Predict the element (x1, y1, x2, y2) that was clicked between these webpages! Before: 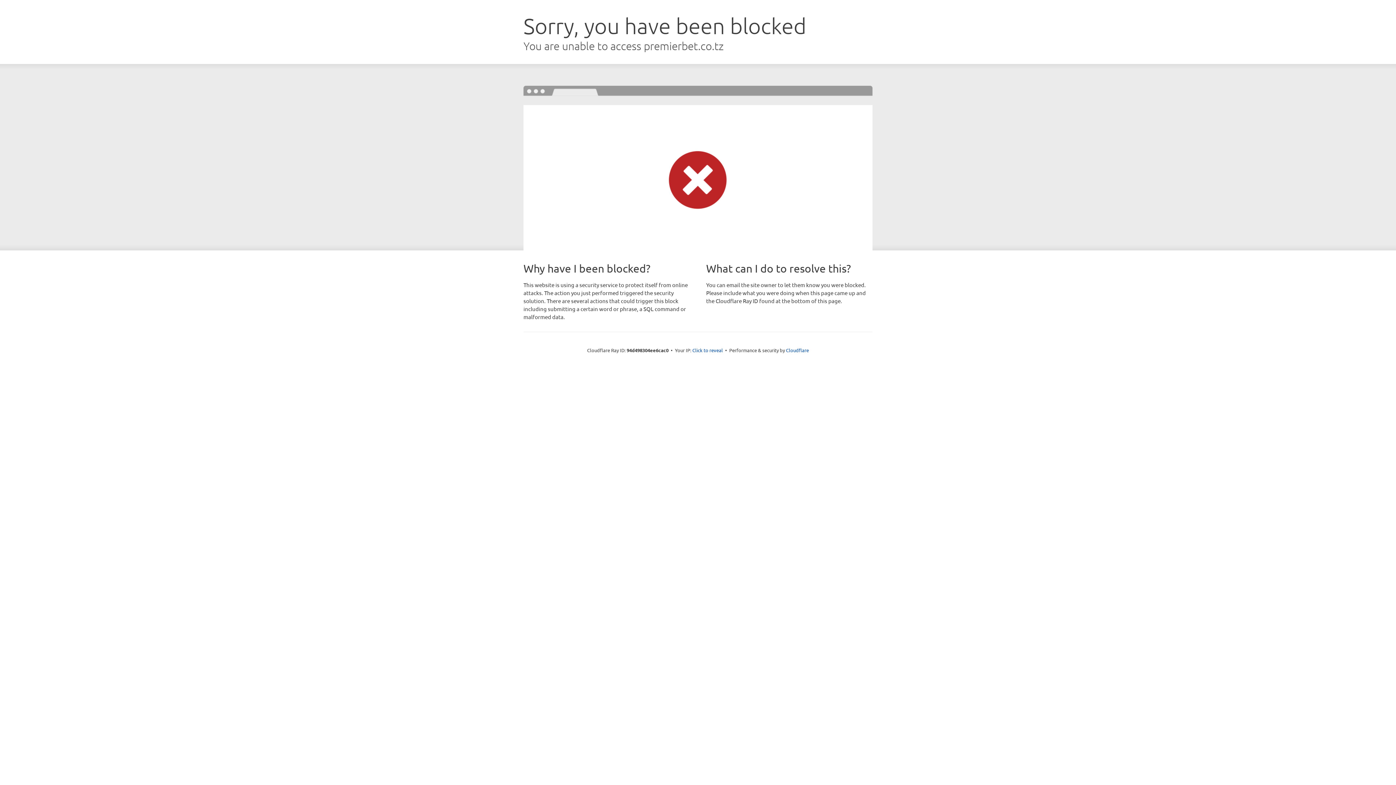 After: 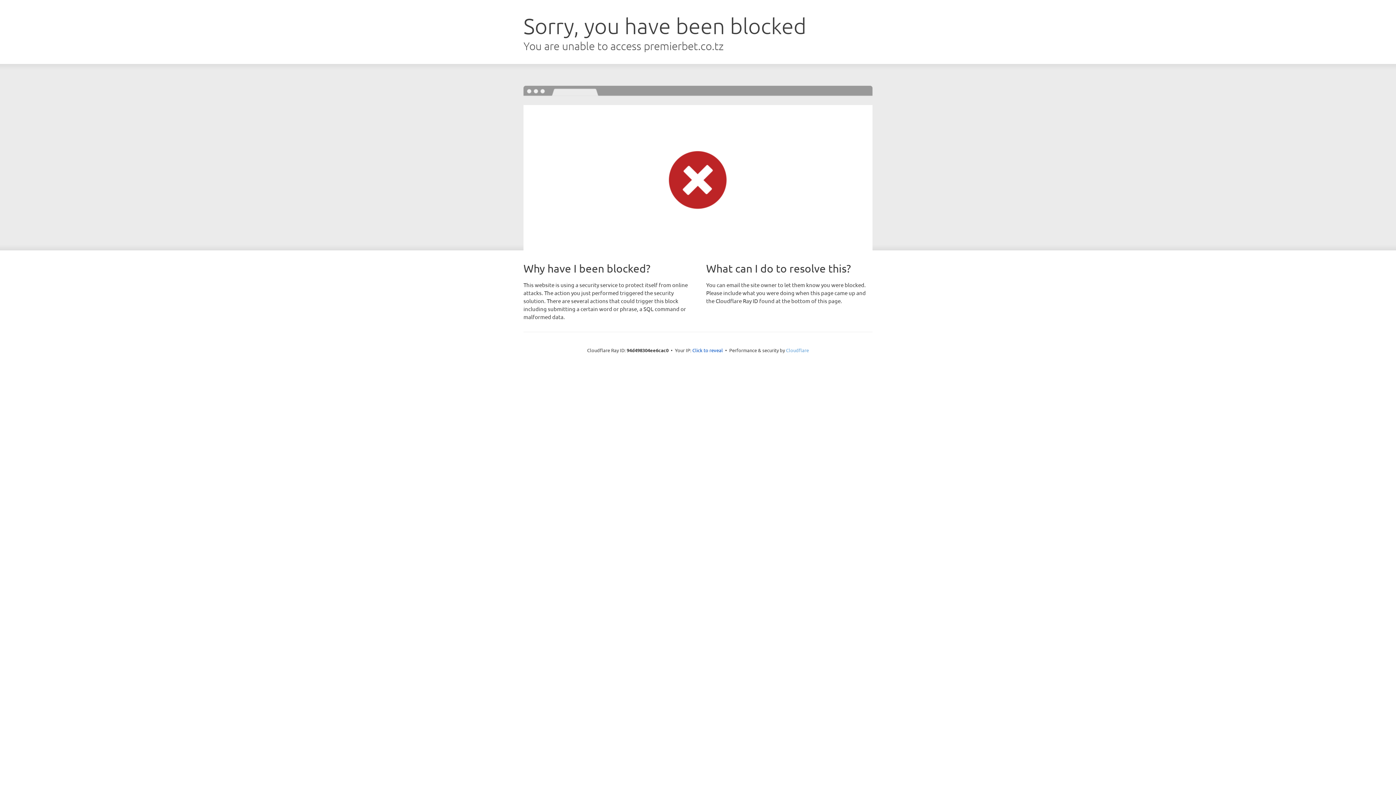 Action: label: Cloudflare bbox: (786, 347, 809, 353)